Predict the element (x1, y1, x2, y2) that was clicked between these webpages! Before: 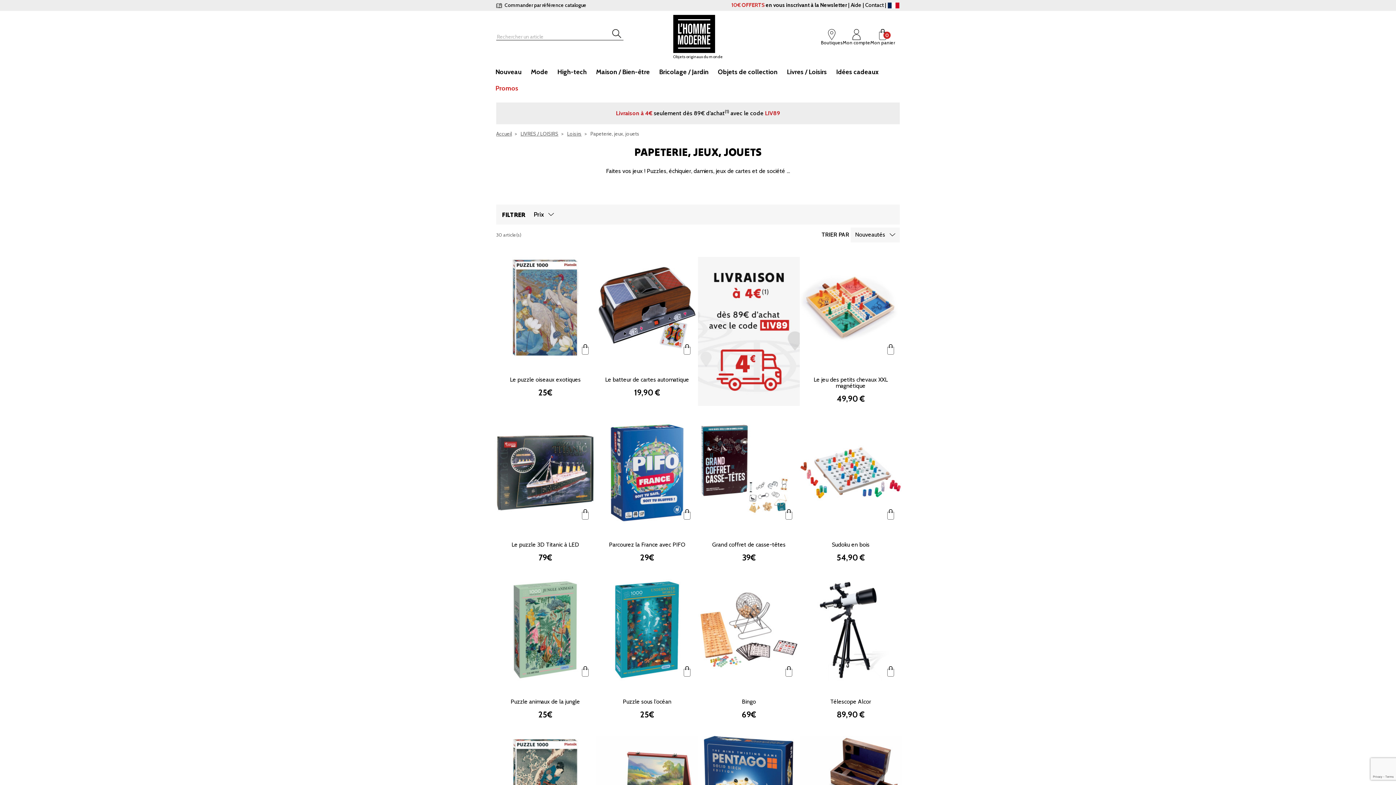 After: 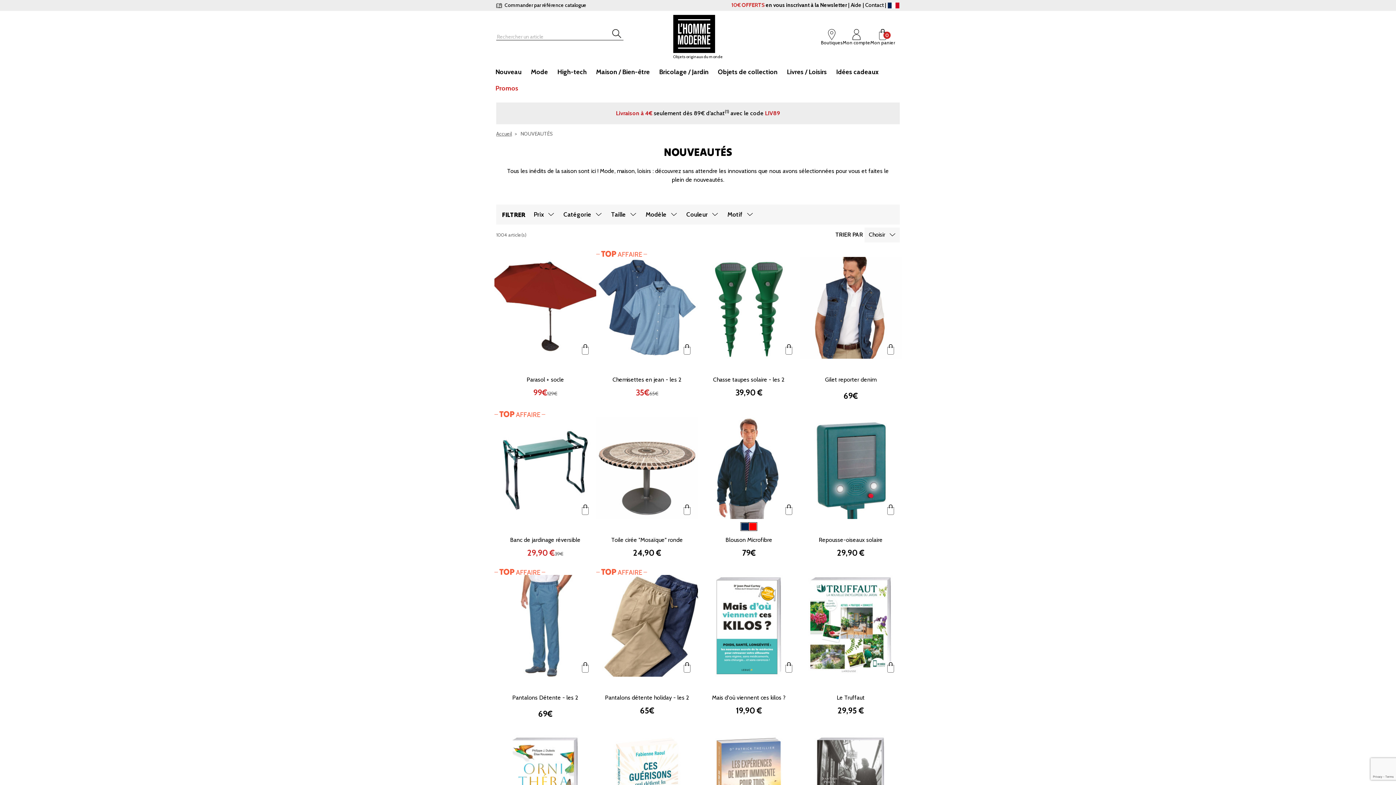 Action: label: Nouveau bbox: (490, 63, 526, 80)